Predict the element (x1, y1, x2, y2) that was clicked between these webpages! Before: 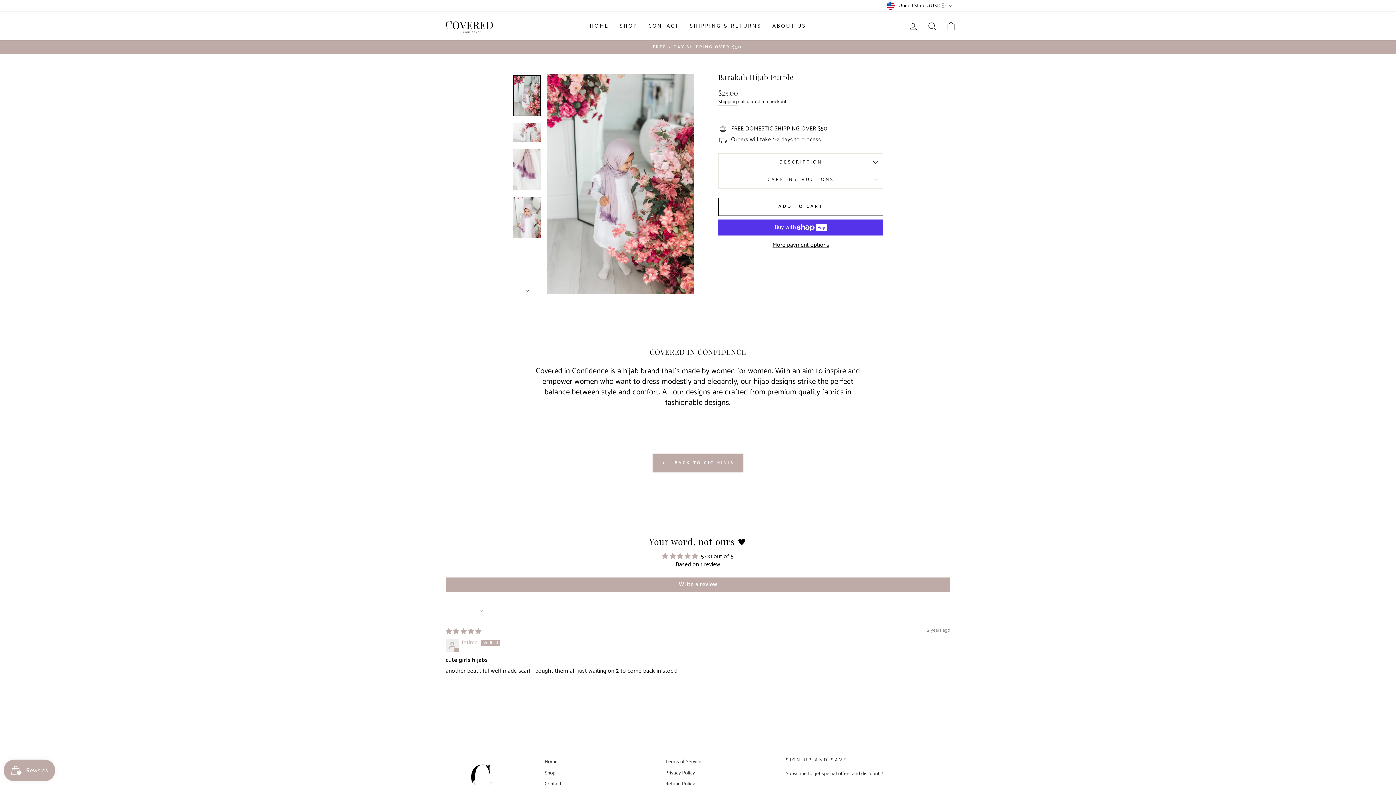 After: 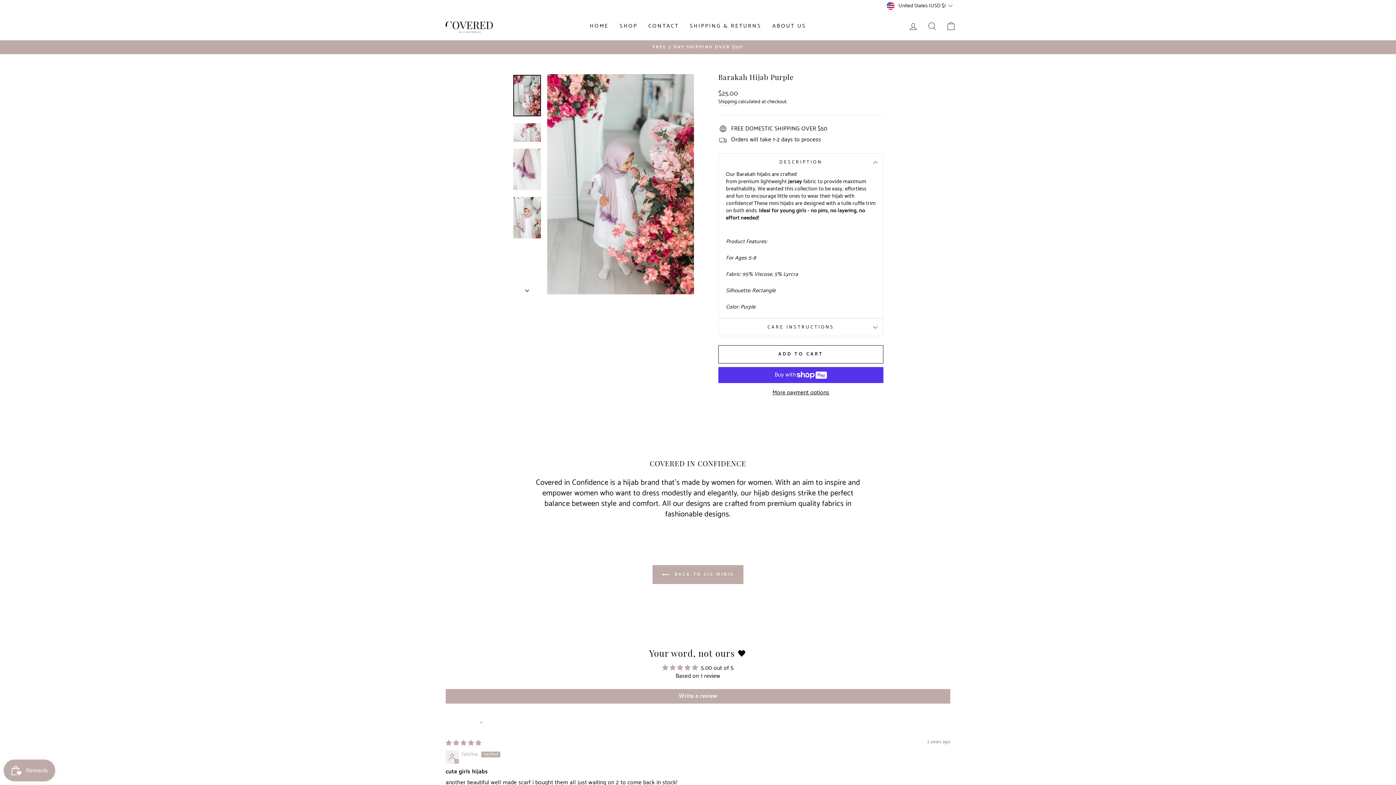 Action: bbox: (718, 153, 883, 171) label: DESCRIPTION